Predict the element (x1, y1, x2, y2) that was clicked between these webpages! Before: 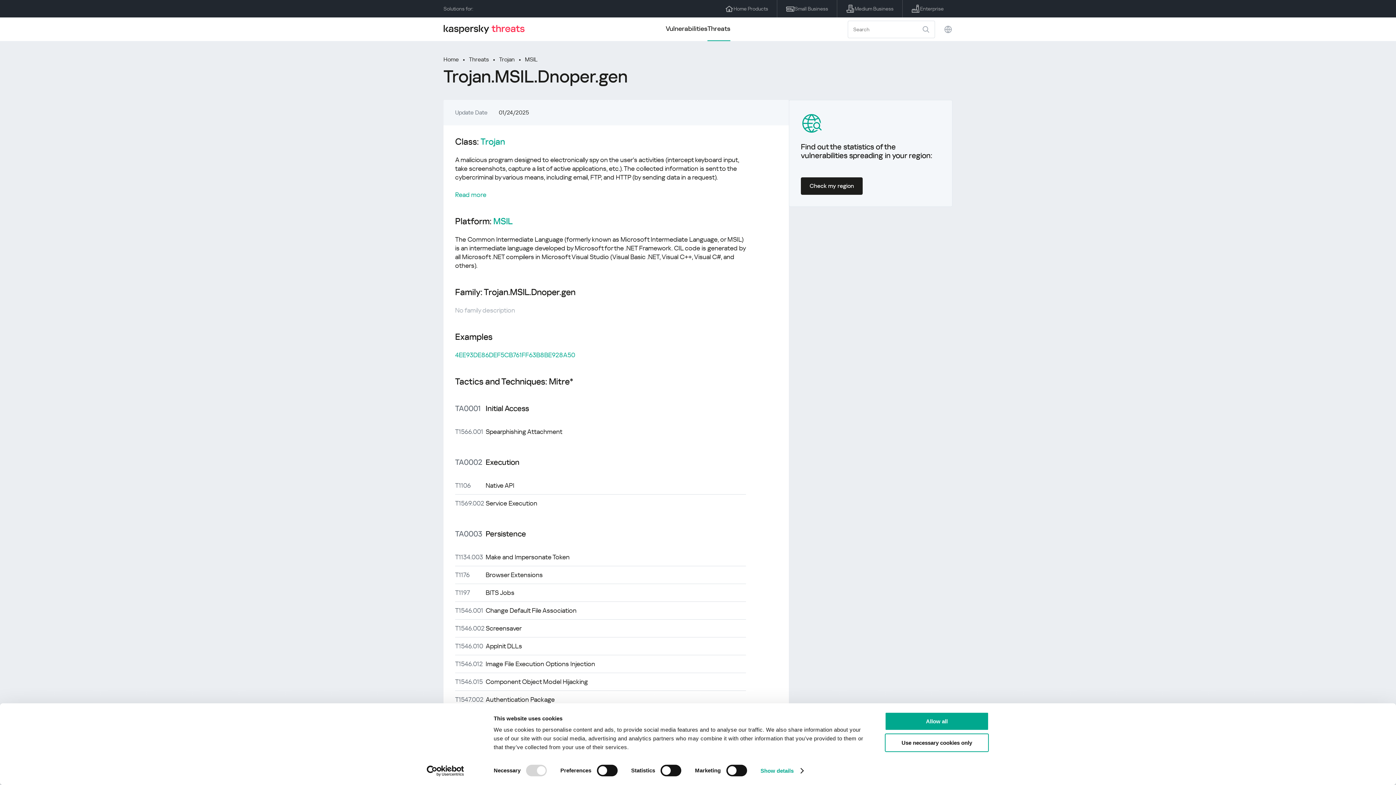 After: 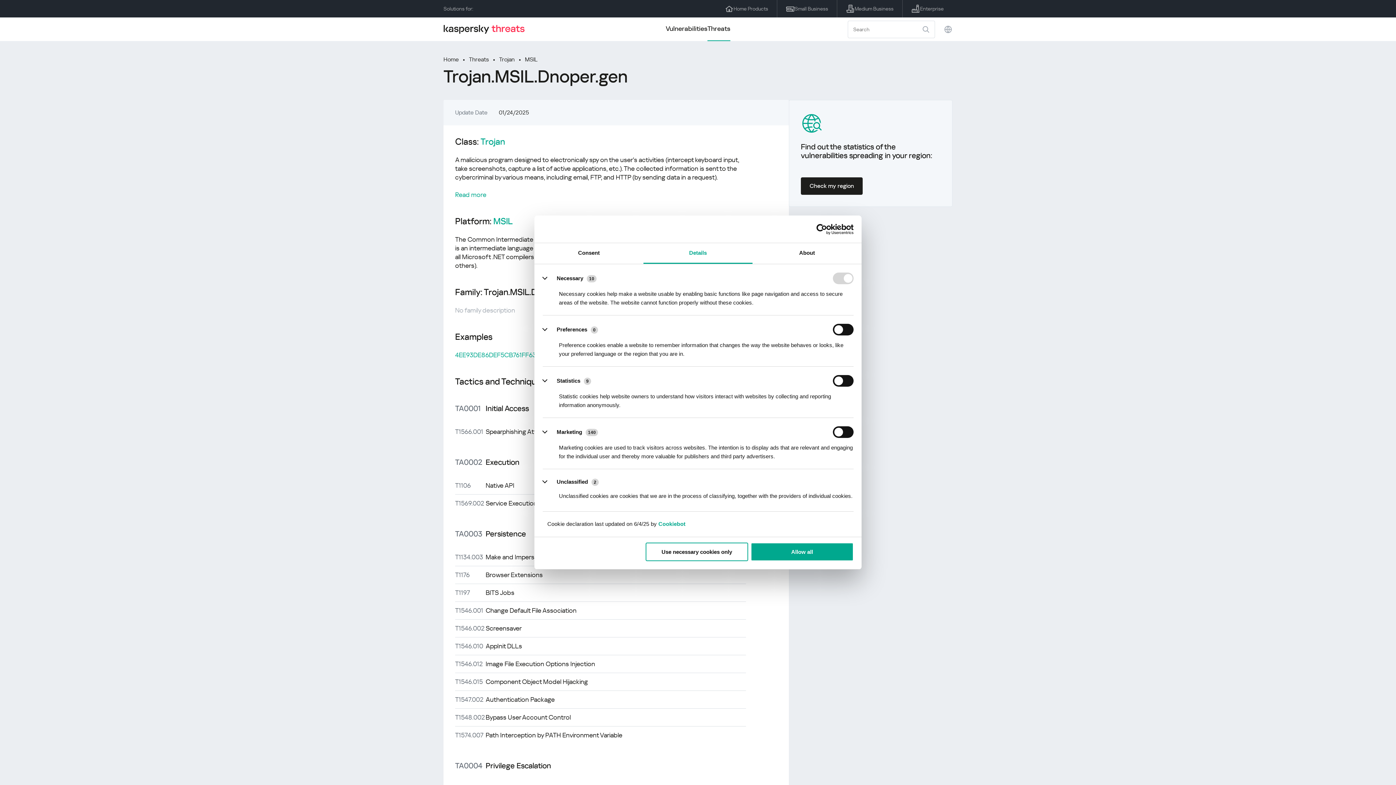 Action: bbox: (760, 765, 803, 776) label: Show details